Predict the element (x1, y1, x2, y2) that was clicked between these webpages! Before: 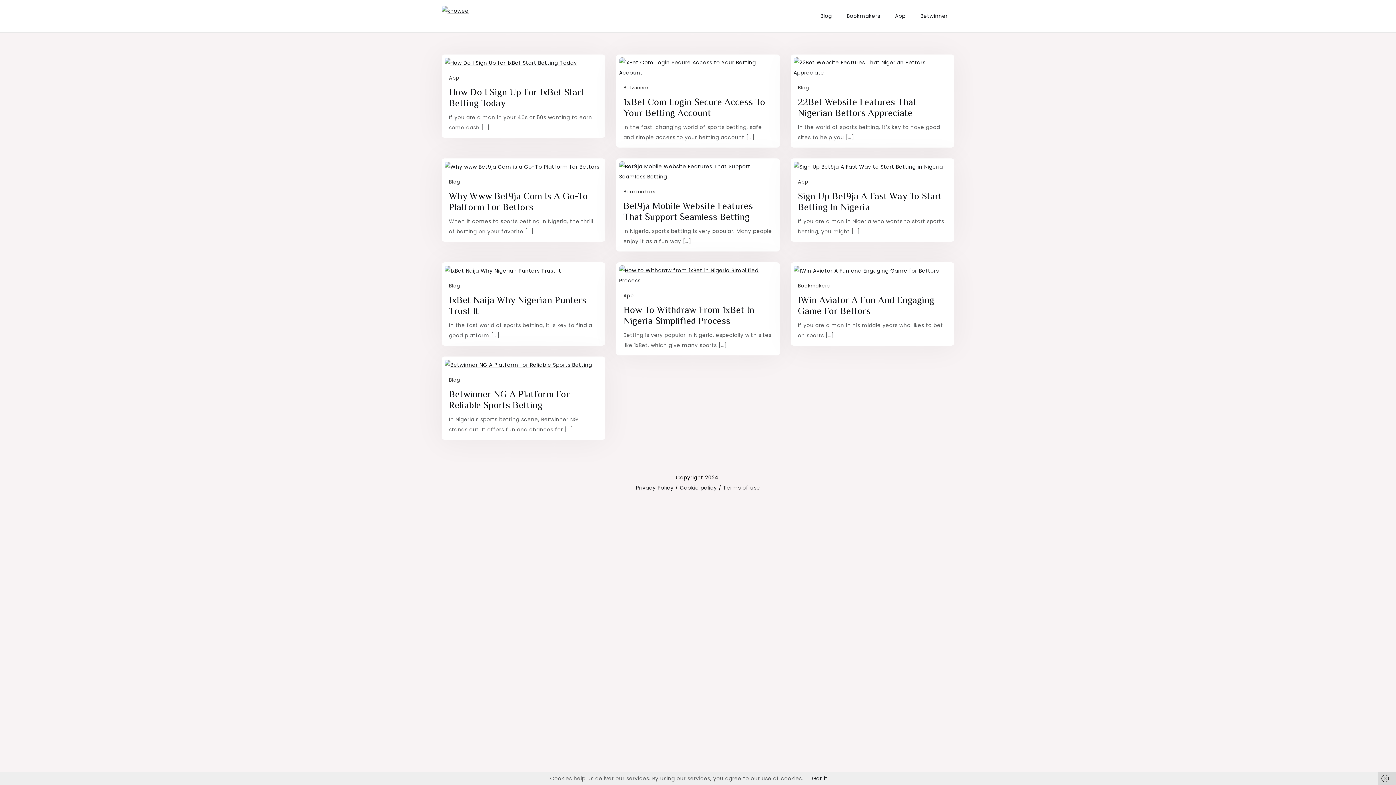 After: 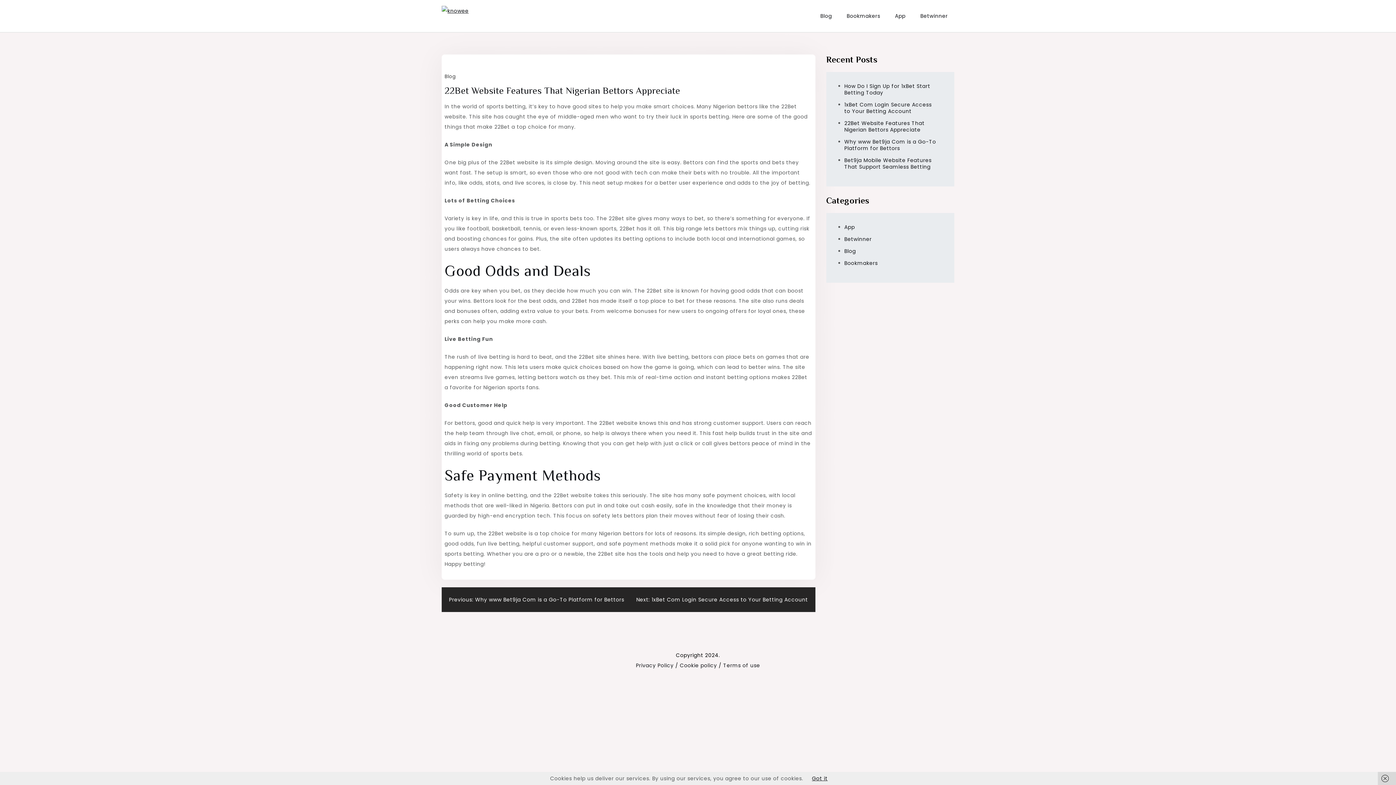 Action: bbox: (798, 96, 916, 118) label: 22Bet Website Features That Nigerian Bettors Appreciate